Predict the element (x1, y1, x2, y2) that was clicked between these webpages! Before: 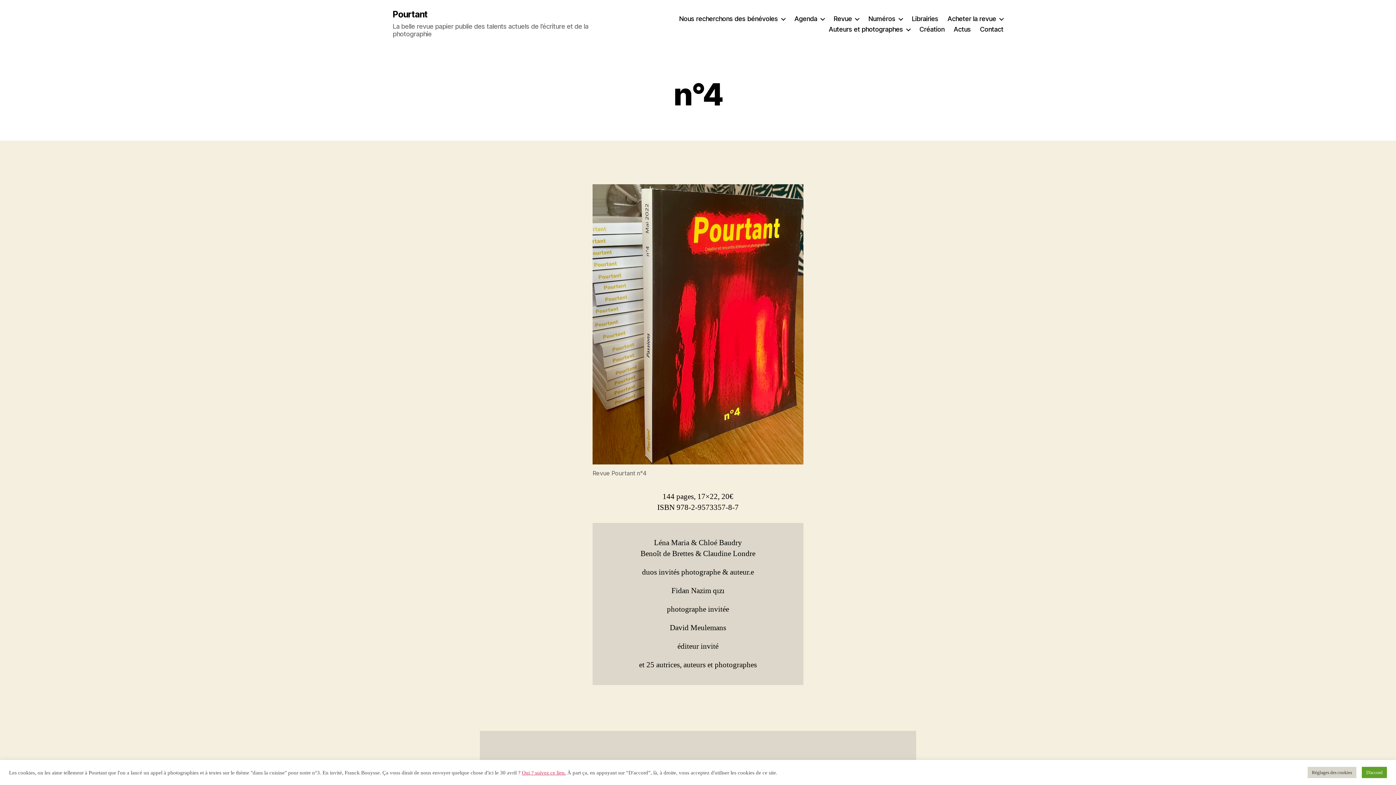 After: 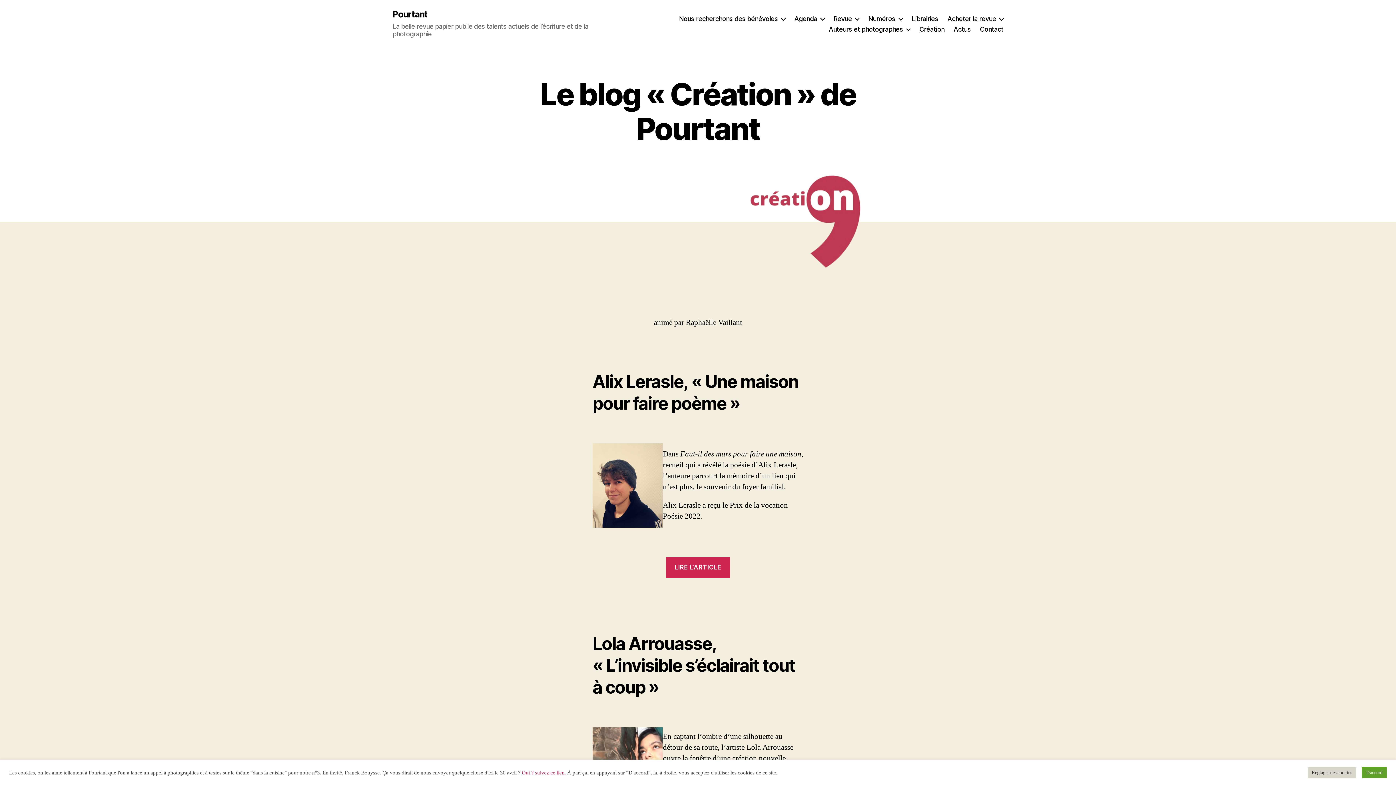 Action: bbox: (919, 25, 944, 33) label: Création